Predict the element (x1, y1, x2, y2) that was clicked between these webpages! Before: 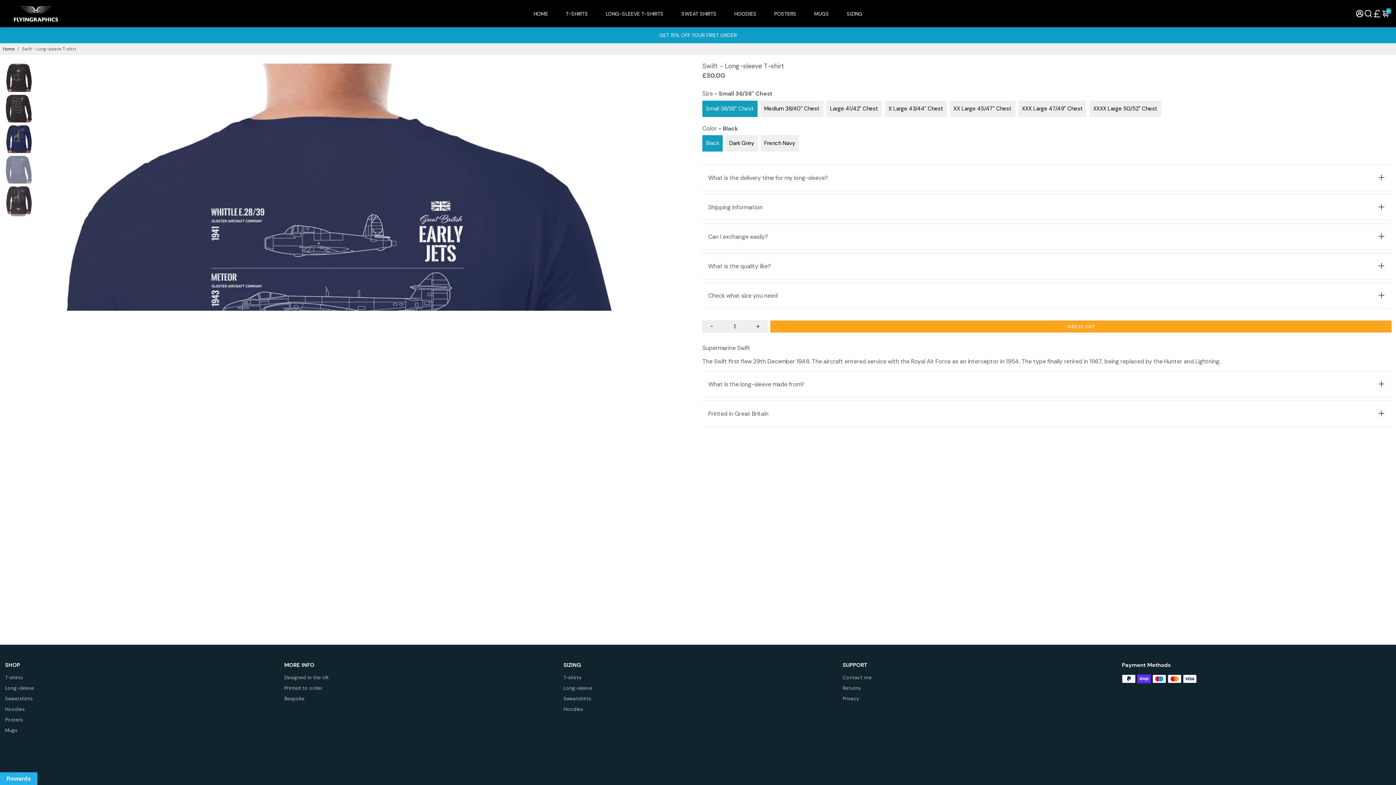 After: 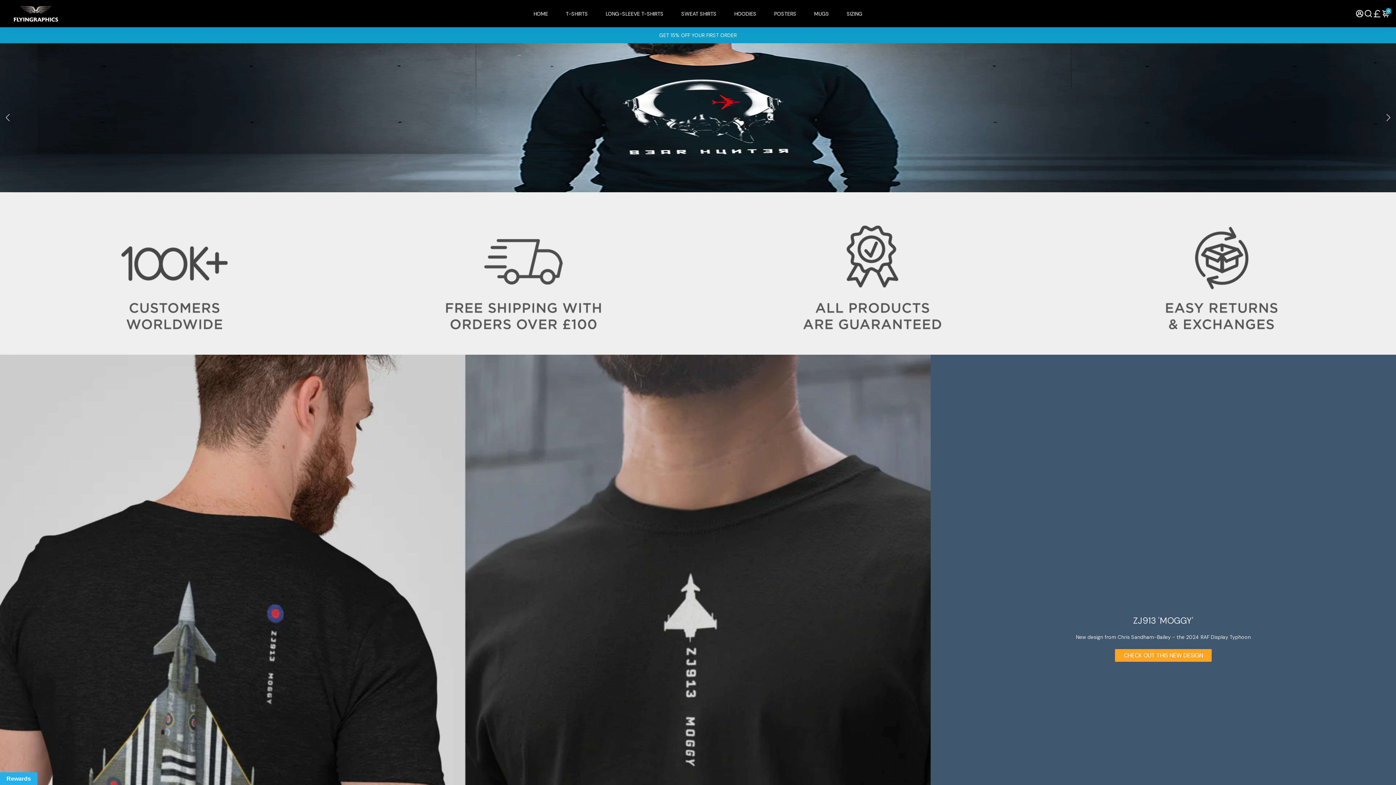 Action: bbox: (2, 46, 14, 52) label: Home